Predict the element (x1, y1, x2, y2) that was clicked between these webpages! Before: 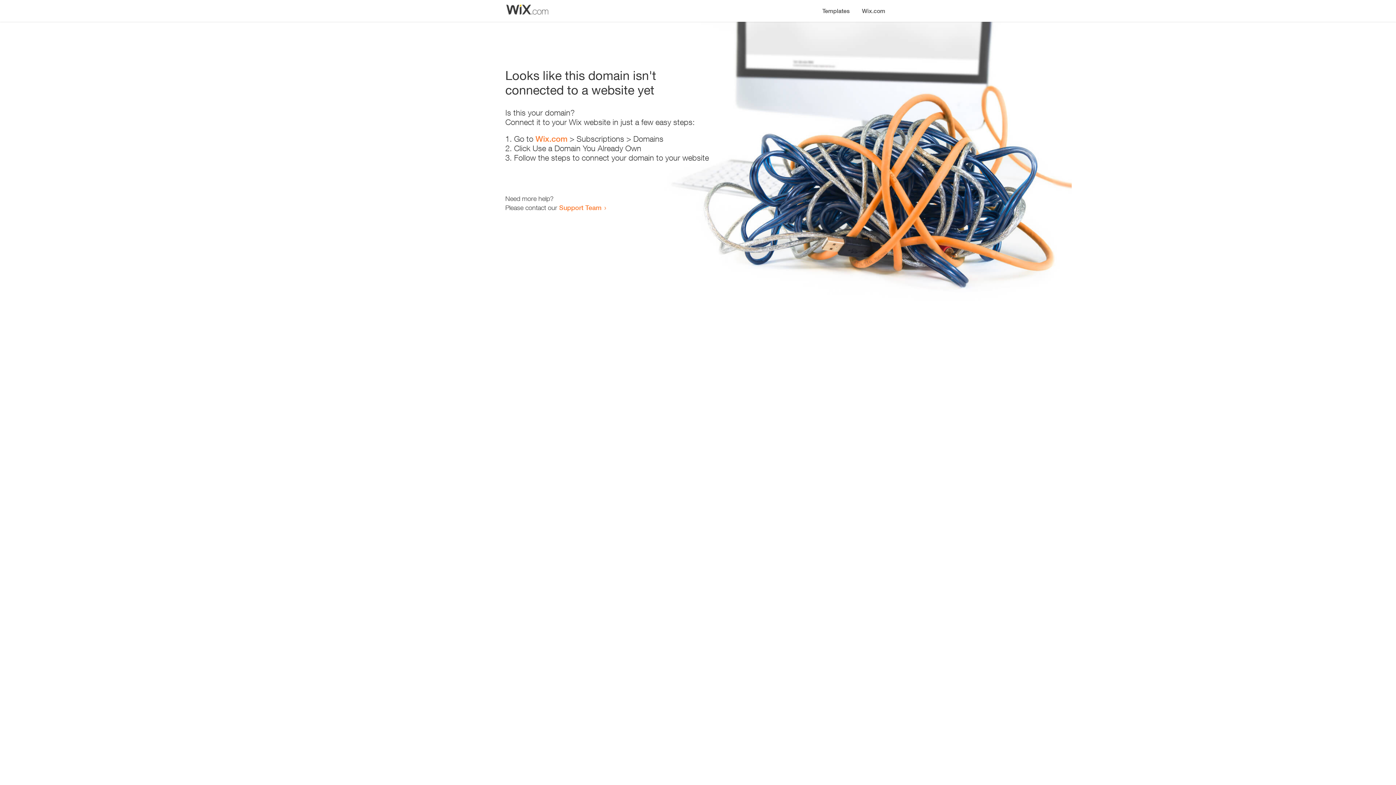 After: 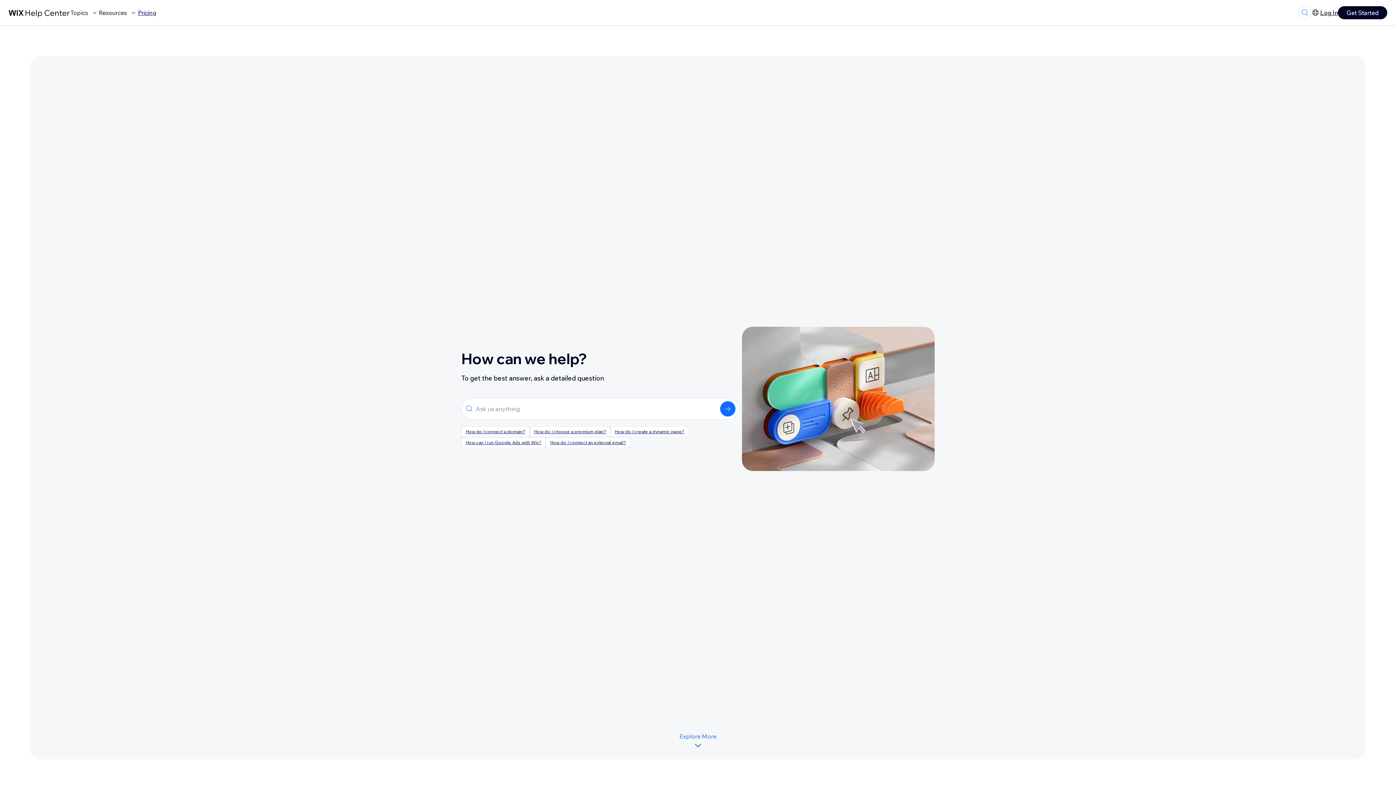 Action: label: Support Team bbox: (559, 203, 601, 211)